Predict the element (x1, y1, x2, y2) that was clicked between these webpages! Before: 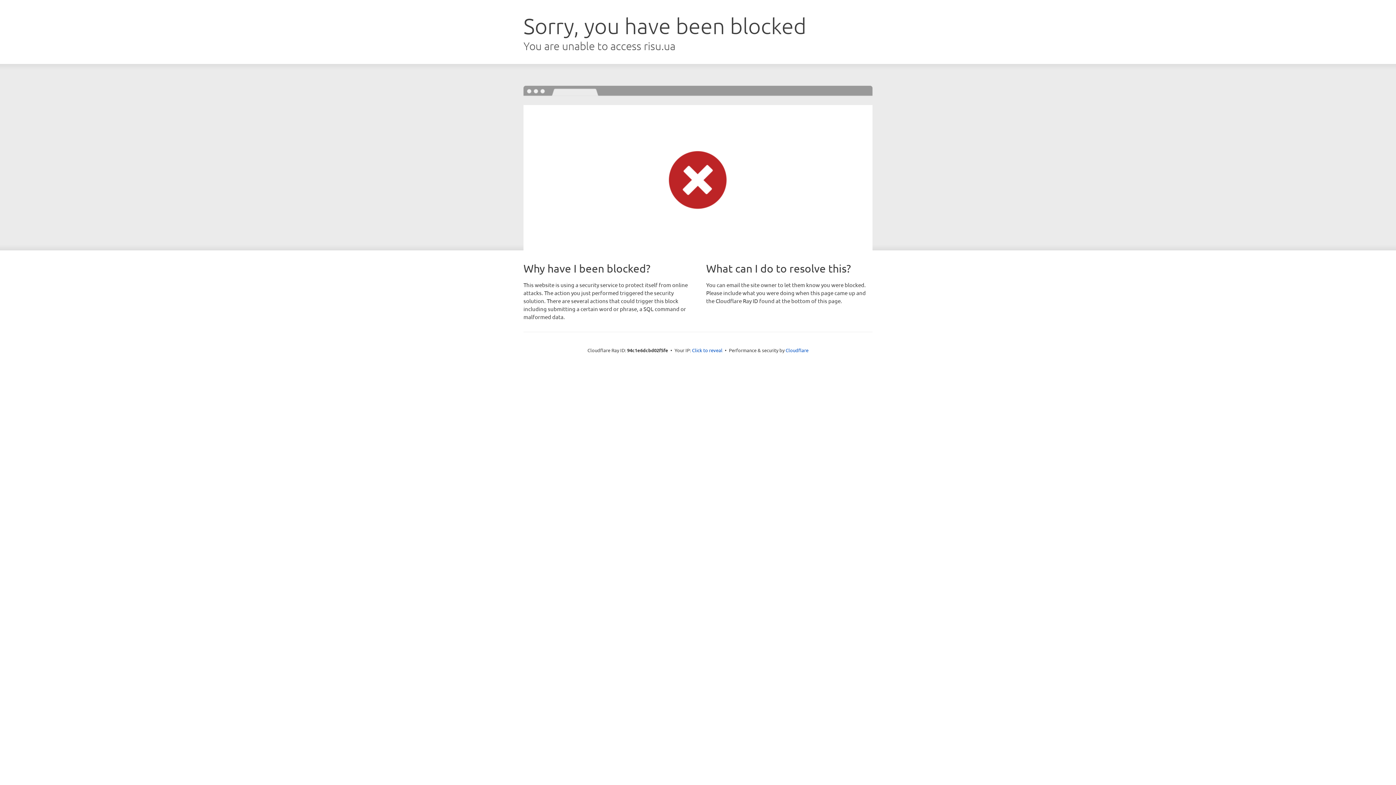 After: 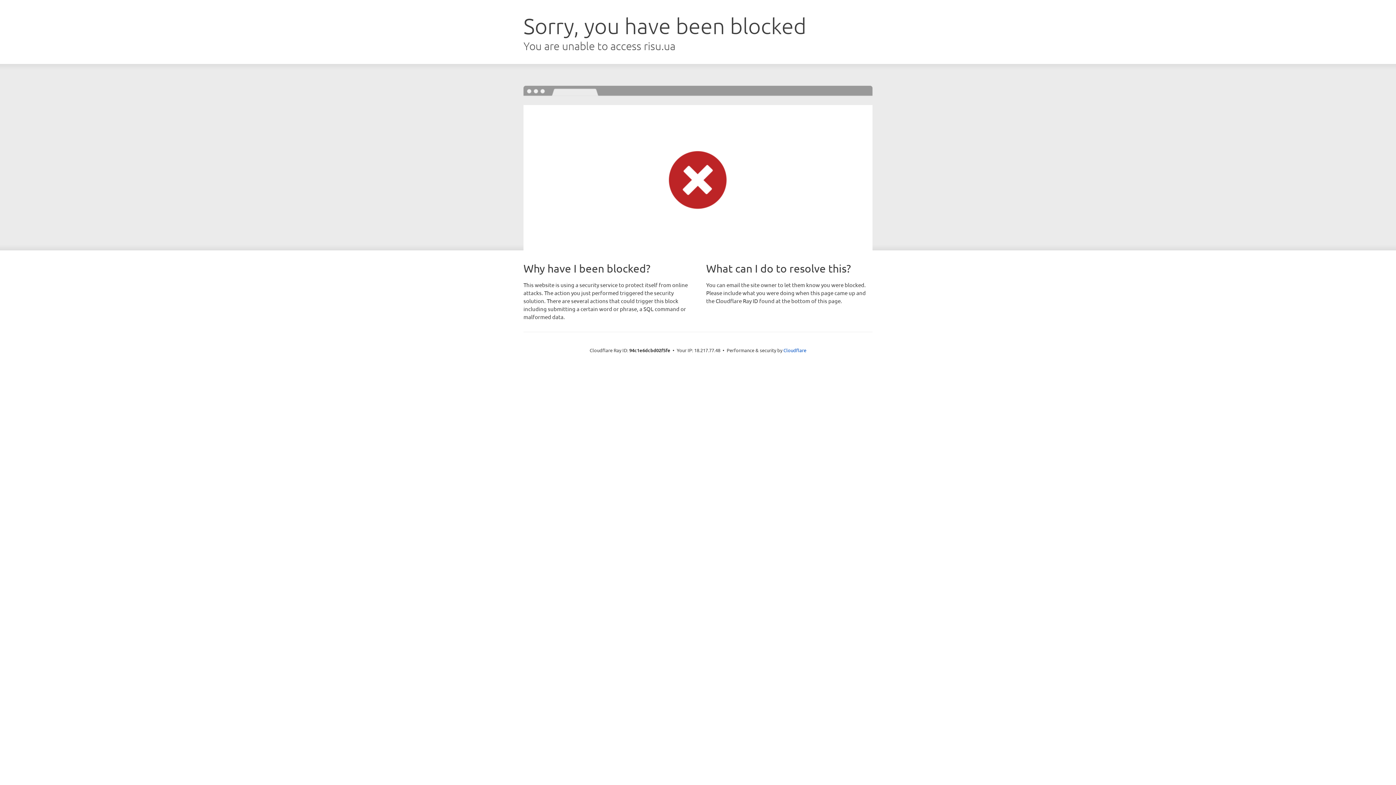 Action: label: Click to reveal bbox: (692, 346, 722, 353)